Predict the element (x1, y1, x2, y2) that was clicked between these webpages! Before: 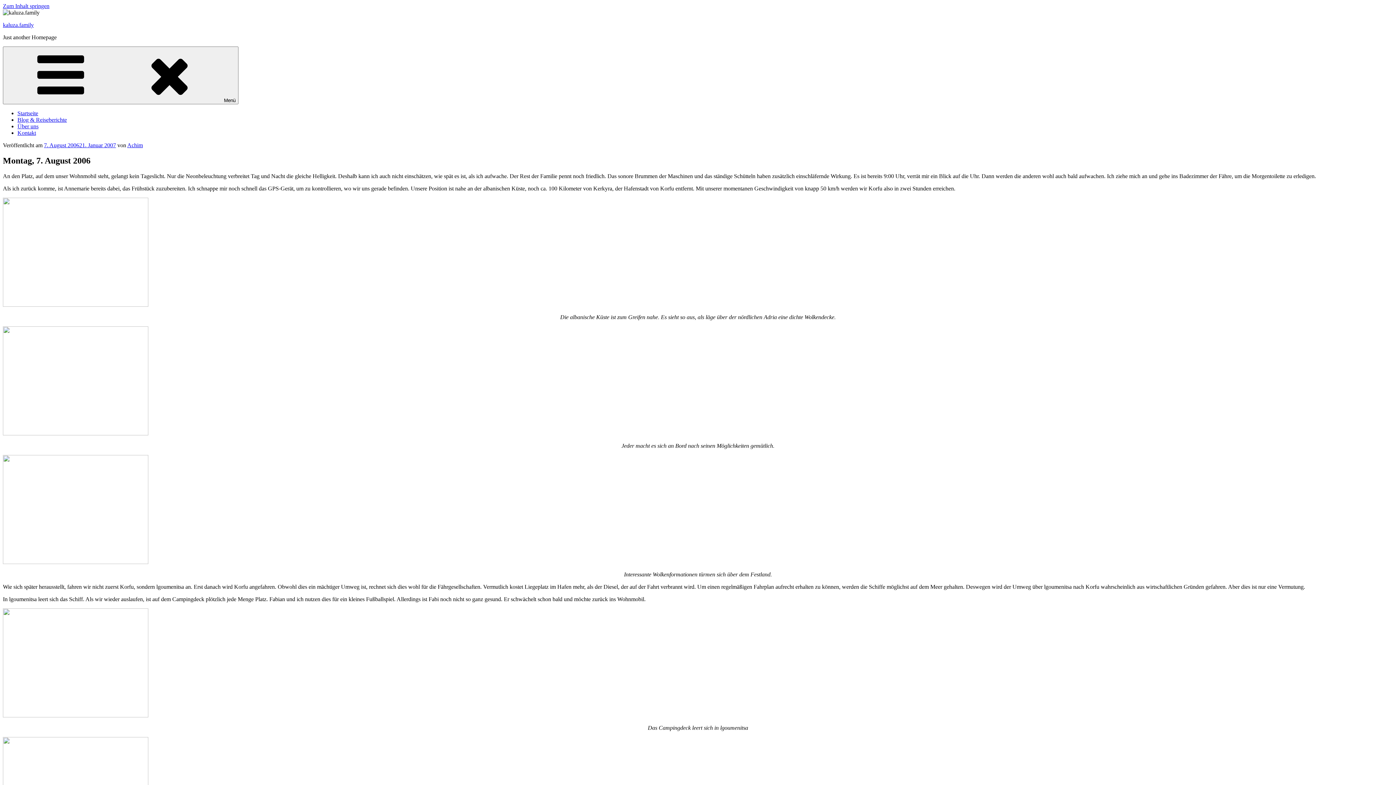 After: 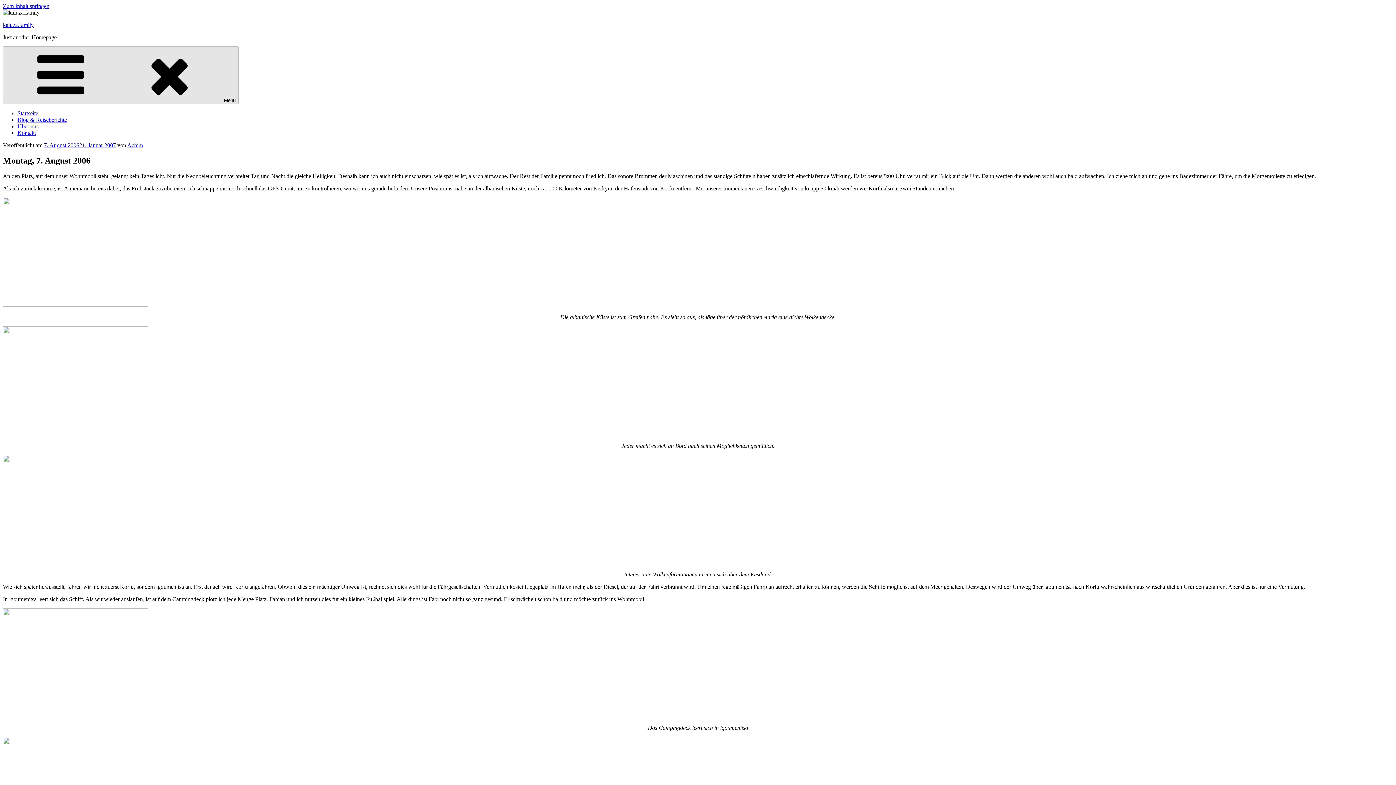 Action: label: Menü bbox: (2, 46, 238, 104)